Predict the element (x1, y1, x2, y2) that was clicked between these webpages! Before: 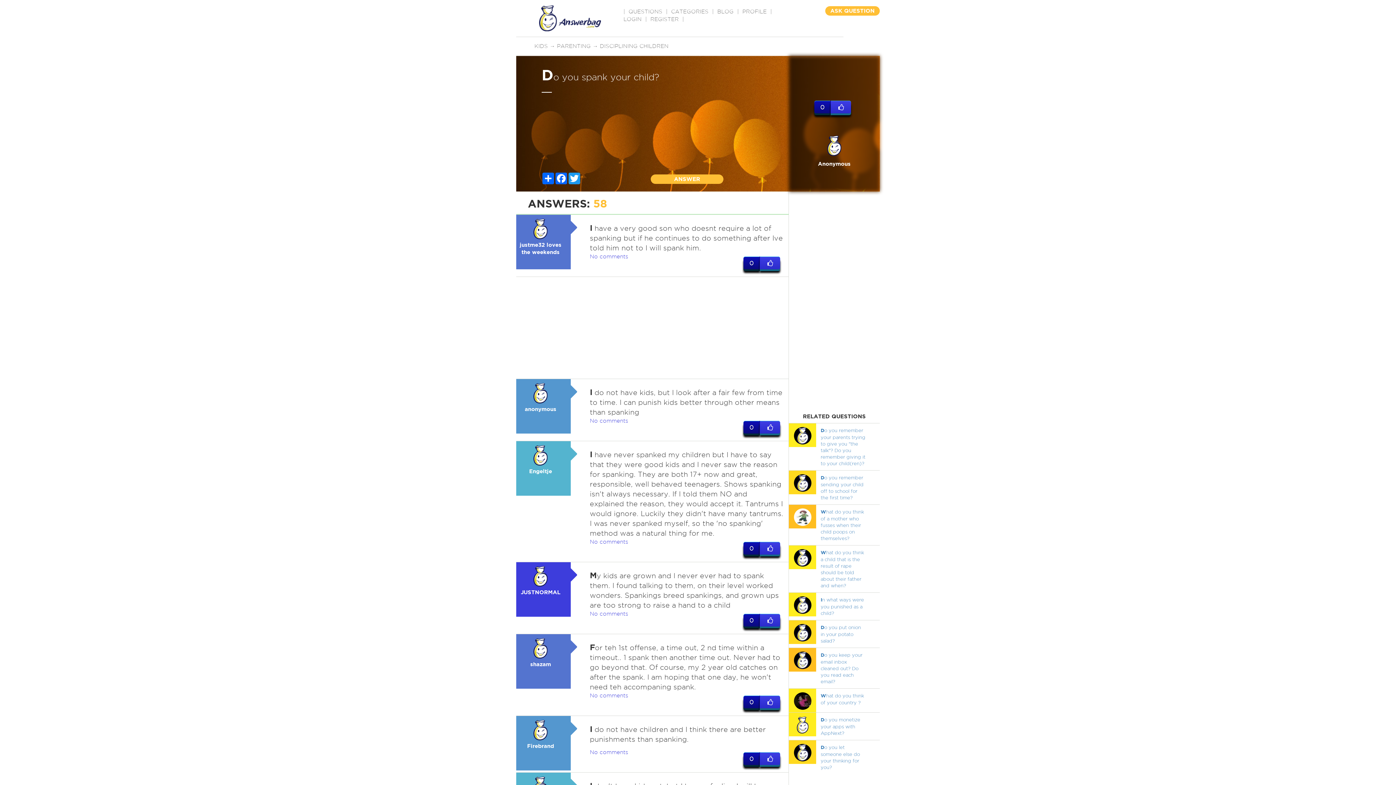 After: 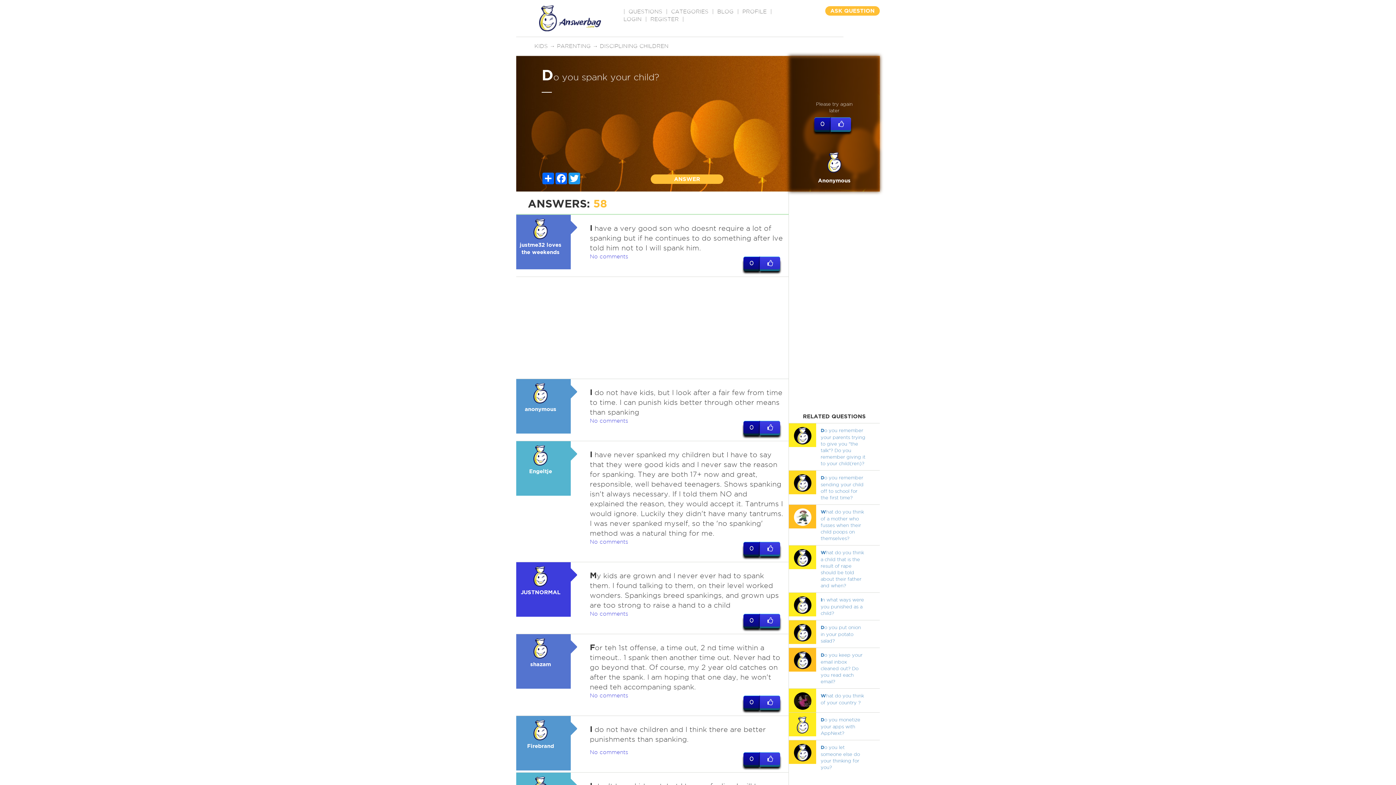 Action: bbox: (760, 614, 780, 626)